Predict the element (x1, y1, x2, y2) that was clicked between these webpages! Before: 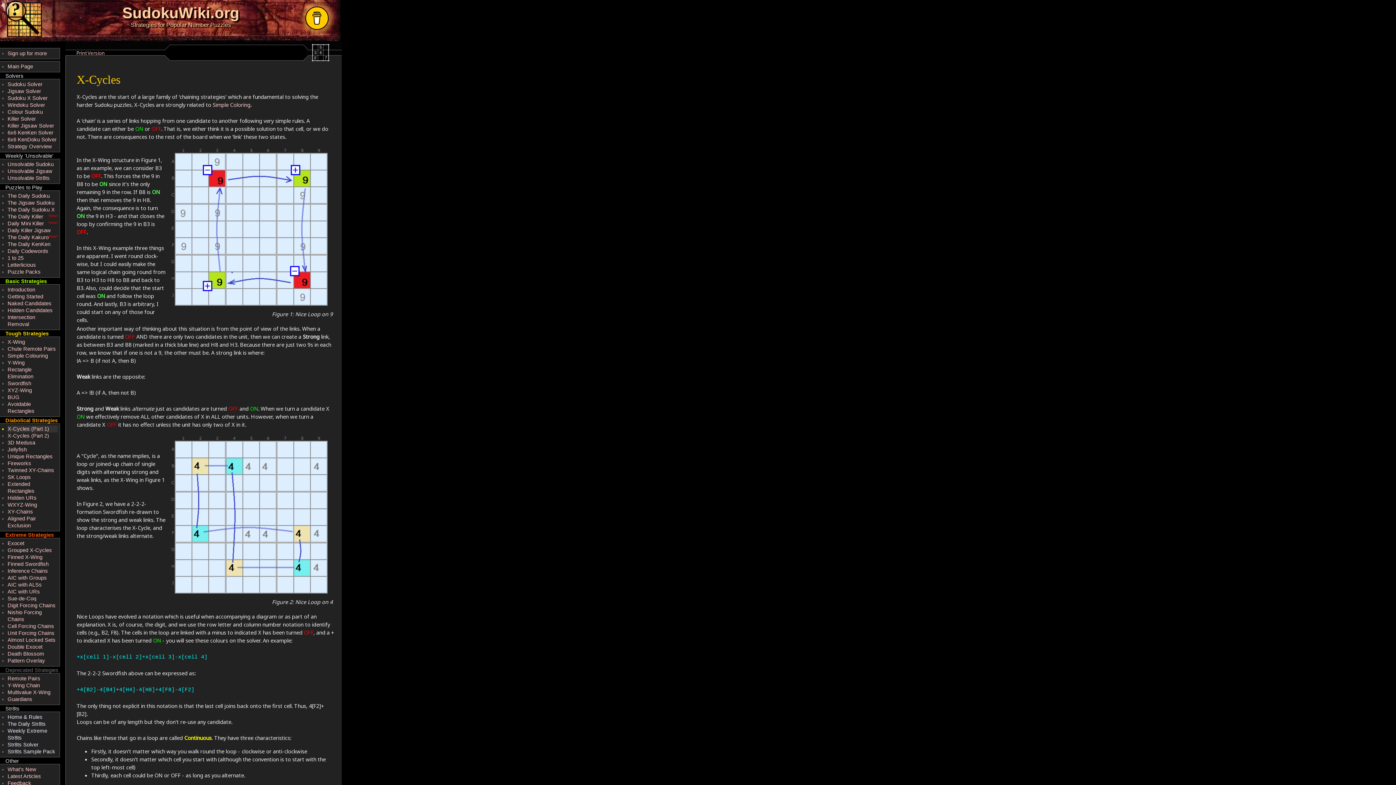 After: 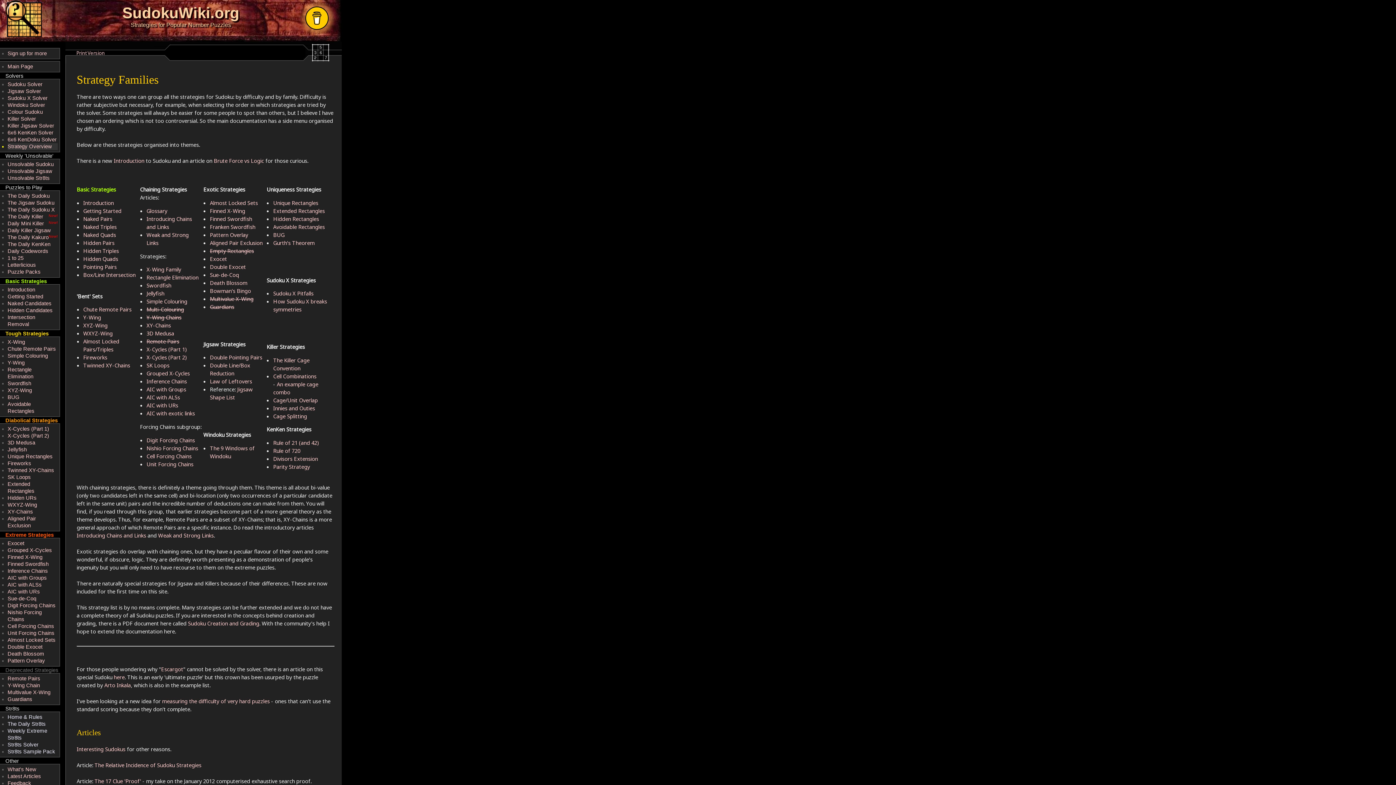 Action: bbox: (7, 143, 52, 149) label: Strategy Overview